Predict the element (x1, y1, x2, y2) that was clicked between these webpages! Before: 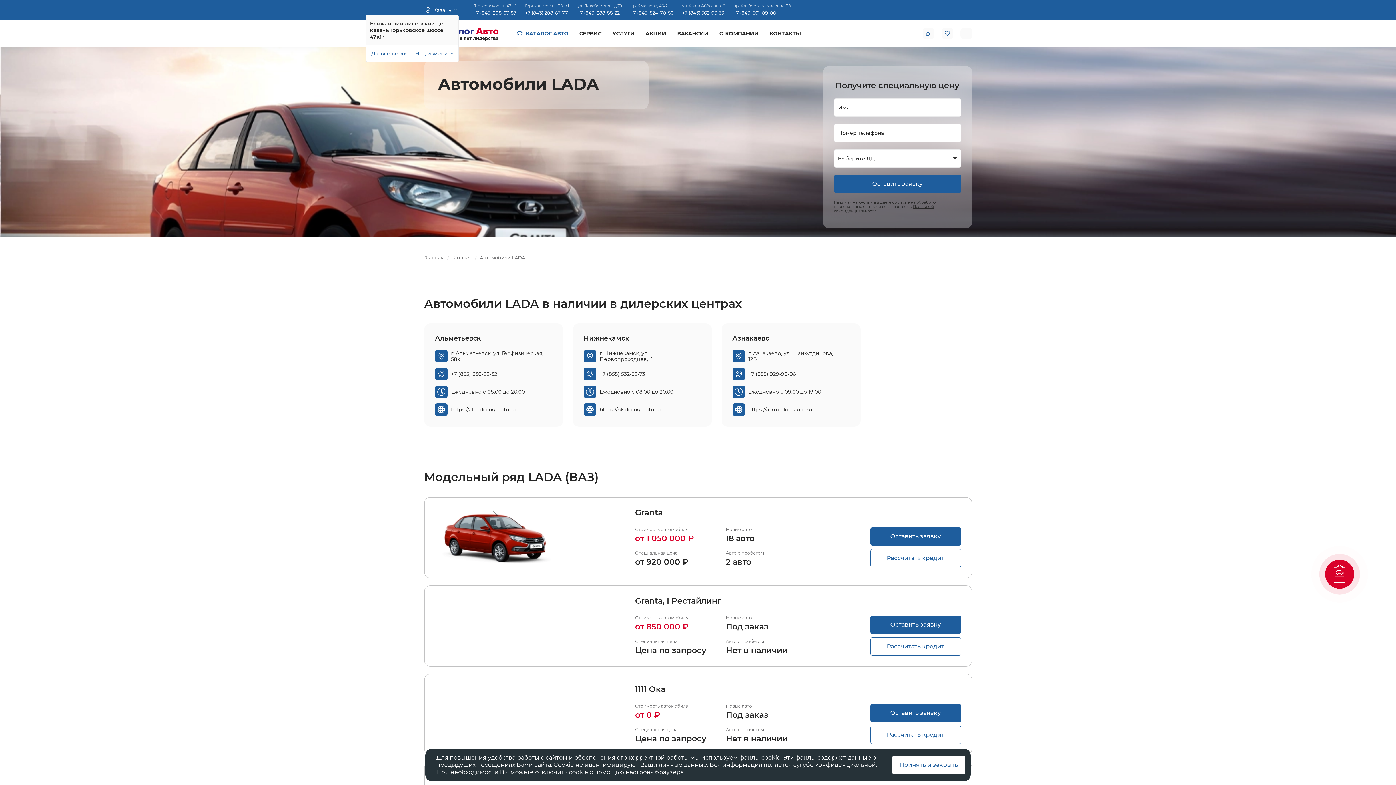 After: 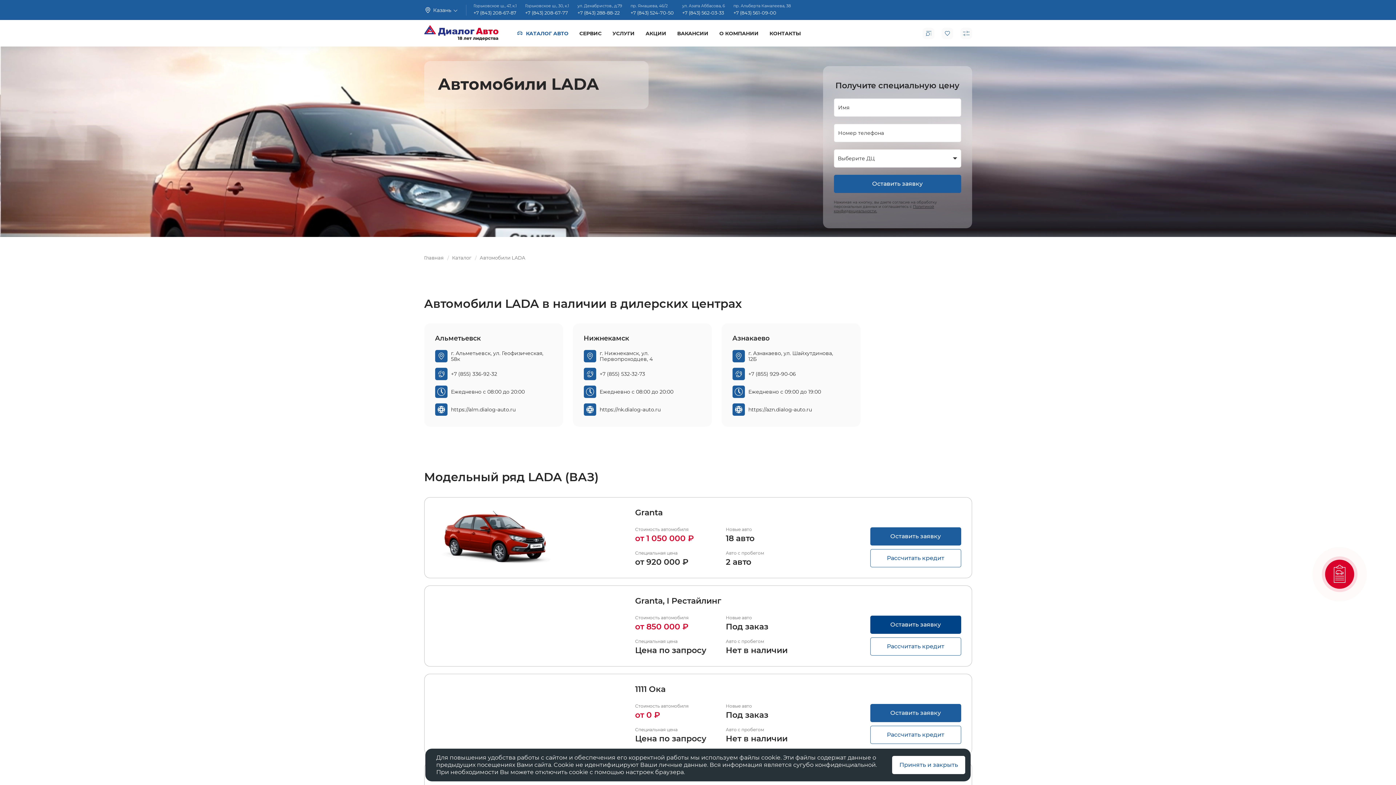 Action: label: Оставить заявку bbox: (870, 616, 961, 634)